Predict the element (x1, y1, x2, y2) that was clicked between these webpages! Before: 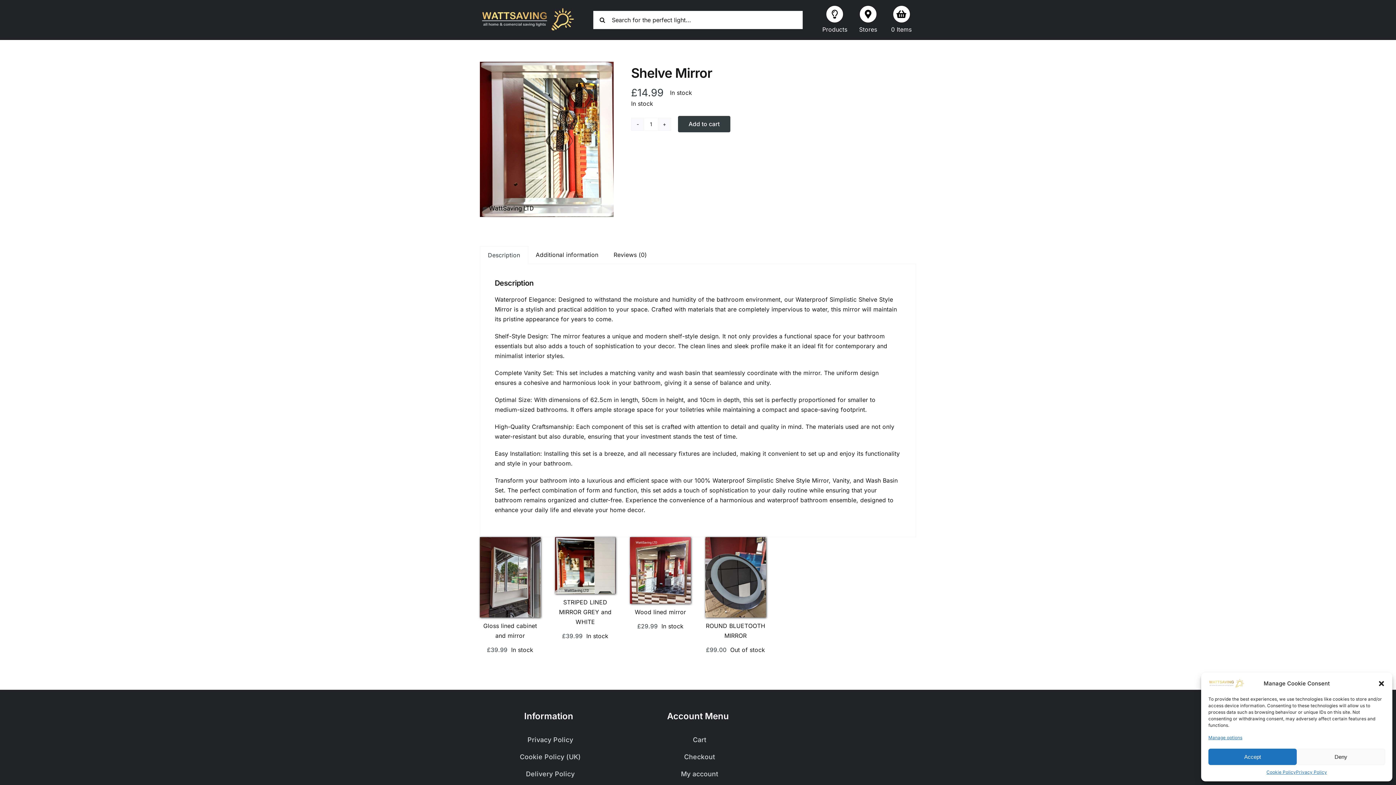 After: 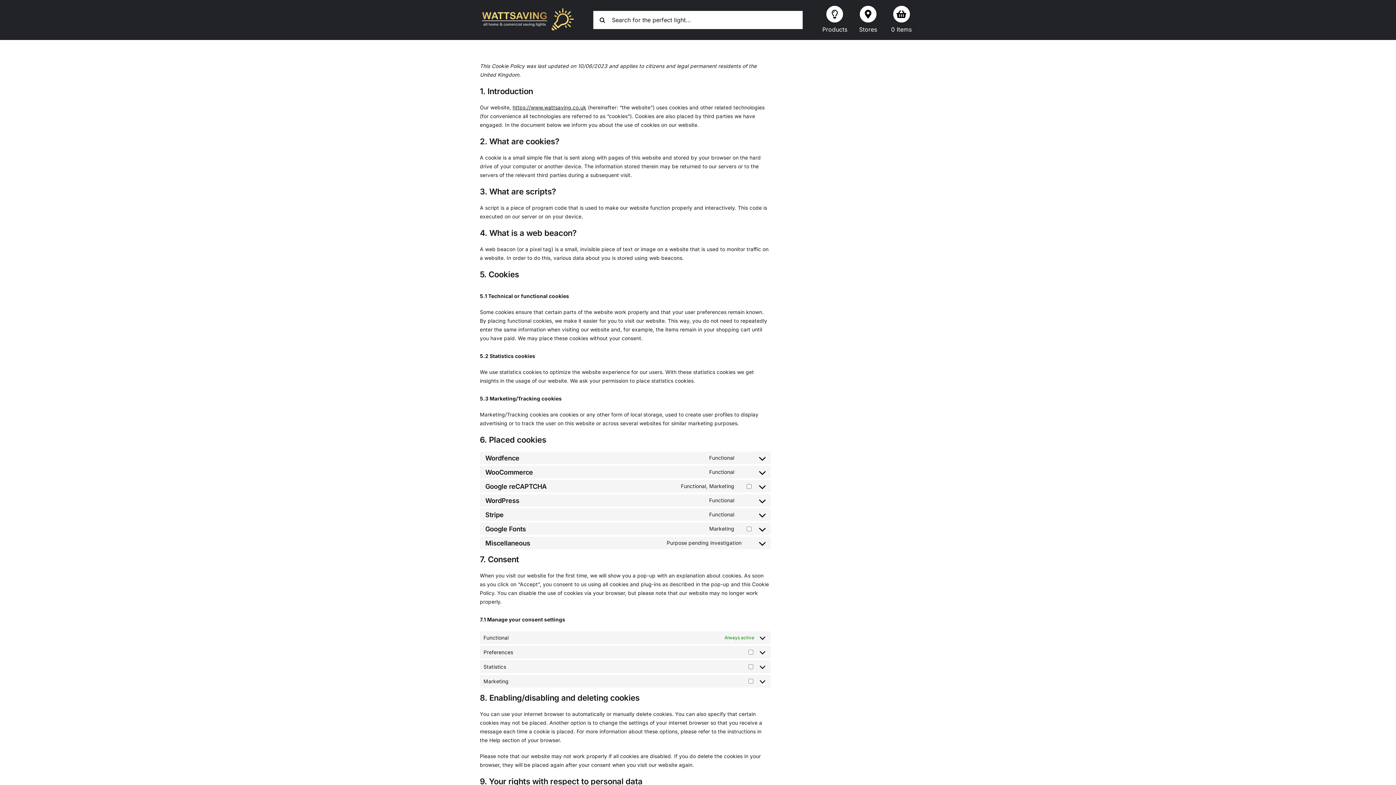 Action: label: Cookie Policy bbox: (1266, 769, 1296, 776)